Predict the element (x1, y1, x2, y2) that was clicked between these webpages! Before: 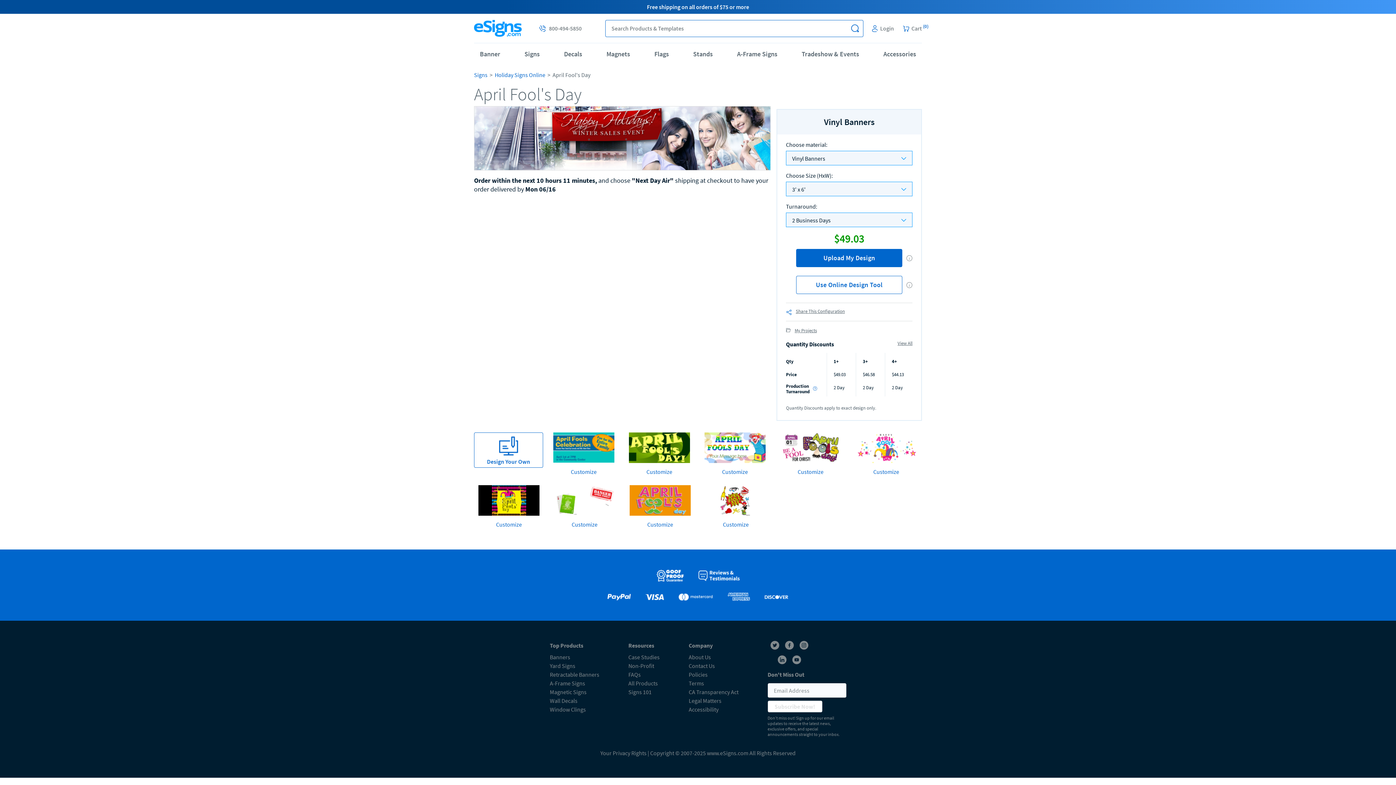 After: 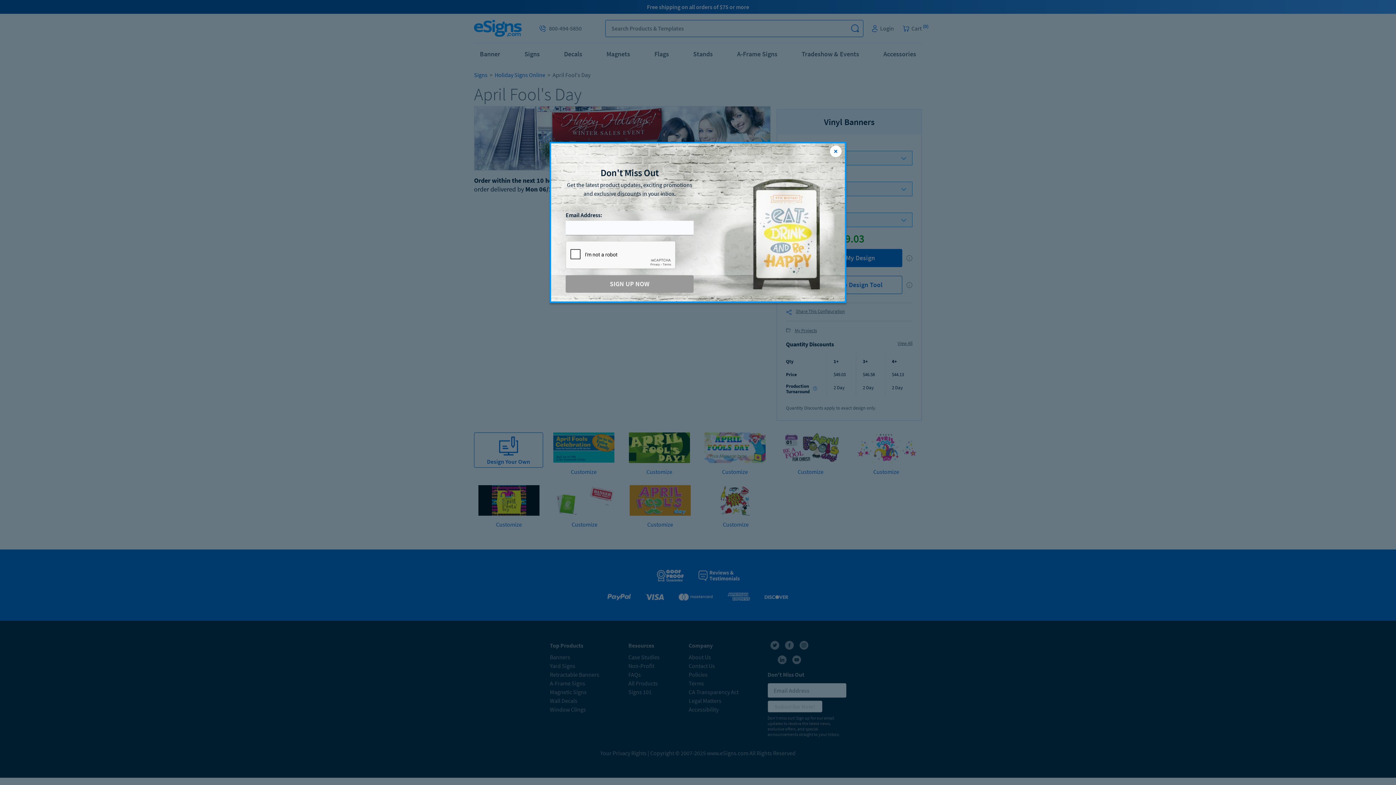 Action: label: A-Frame Signs bbox: (731, 43, 783, 64)